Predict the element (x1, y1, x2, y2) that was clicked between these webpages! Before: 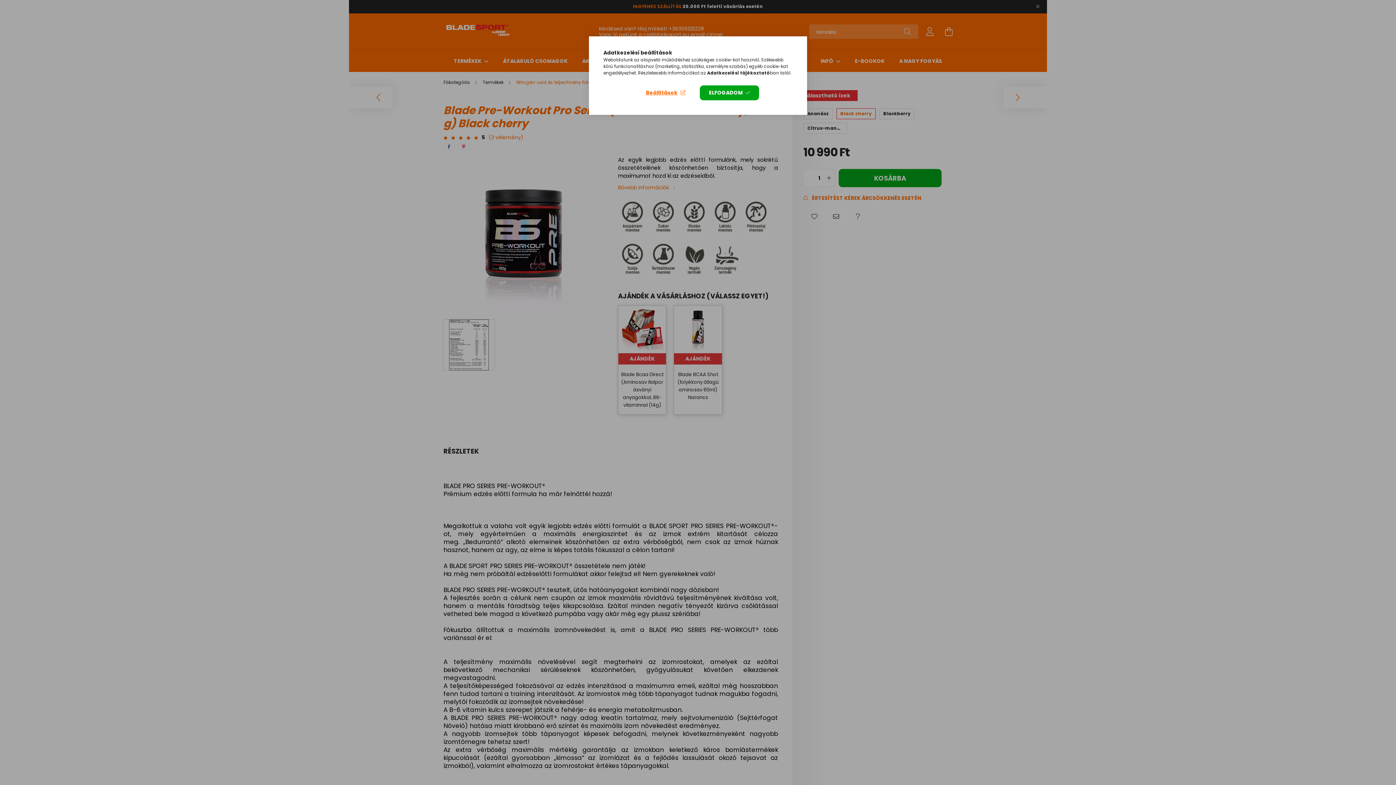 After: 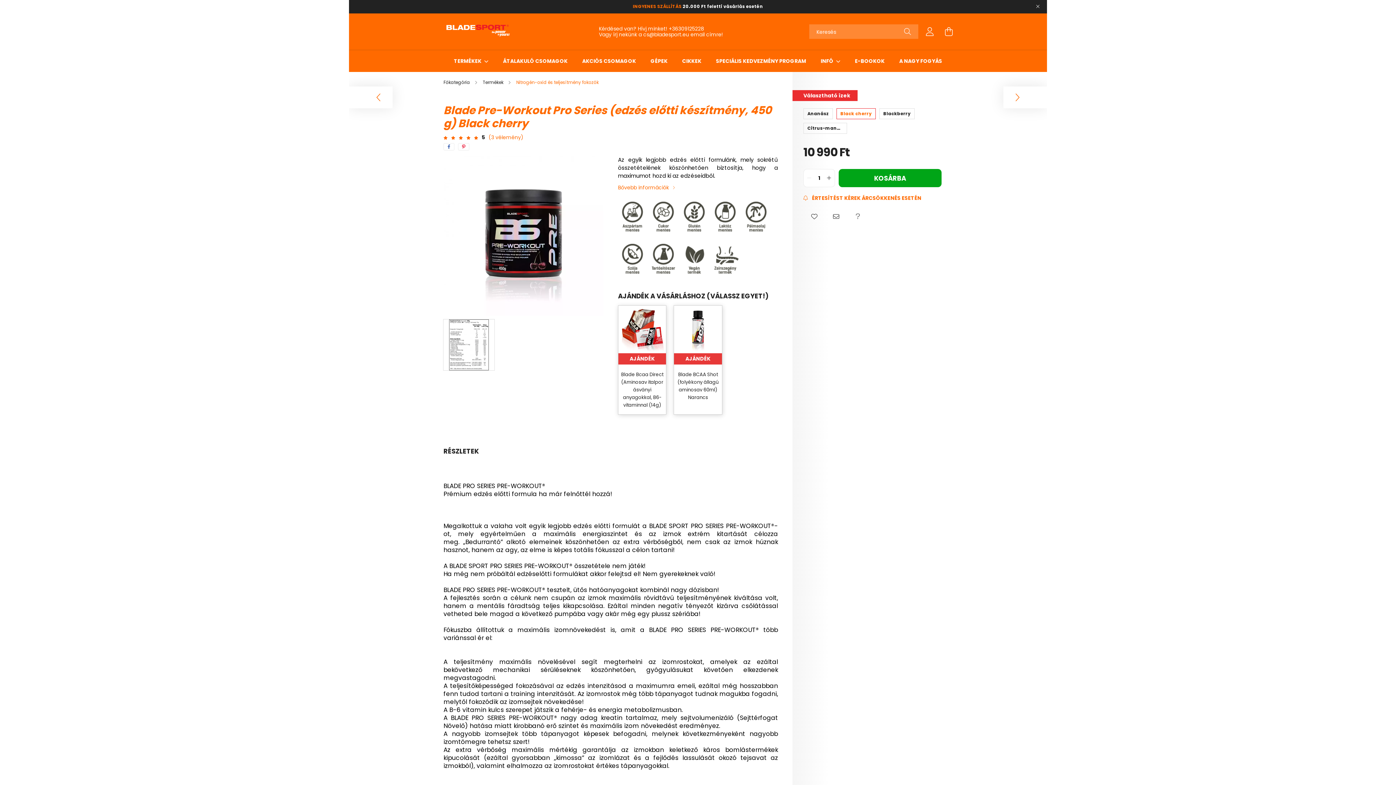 Action: label: ELFOGADOM bbox: (700, 85, 759, 100)